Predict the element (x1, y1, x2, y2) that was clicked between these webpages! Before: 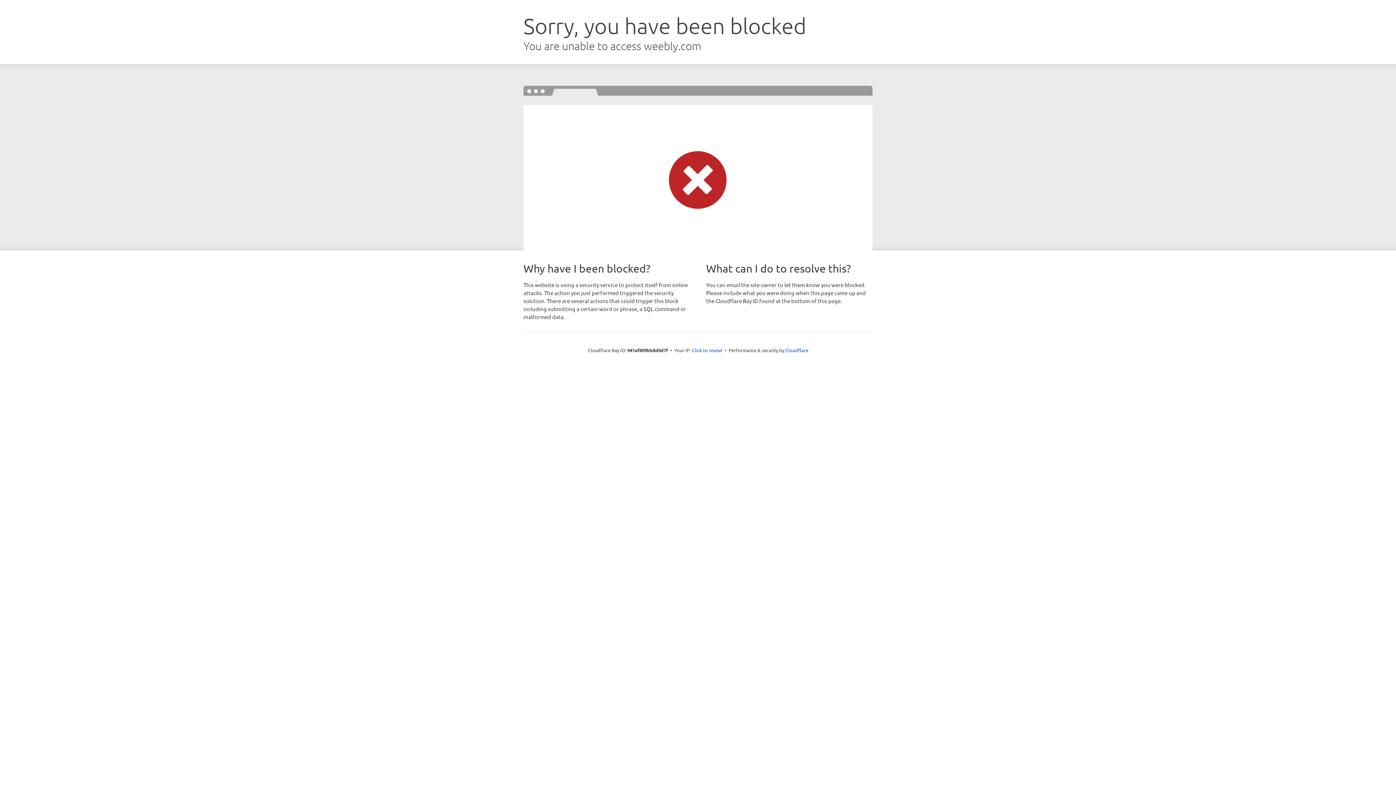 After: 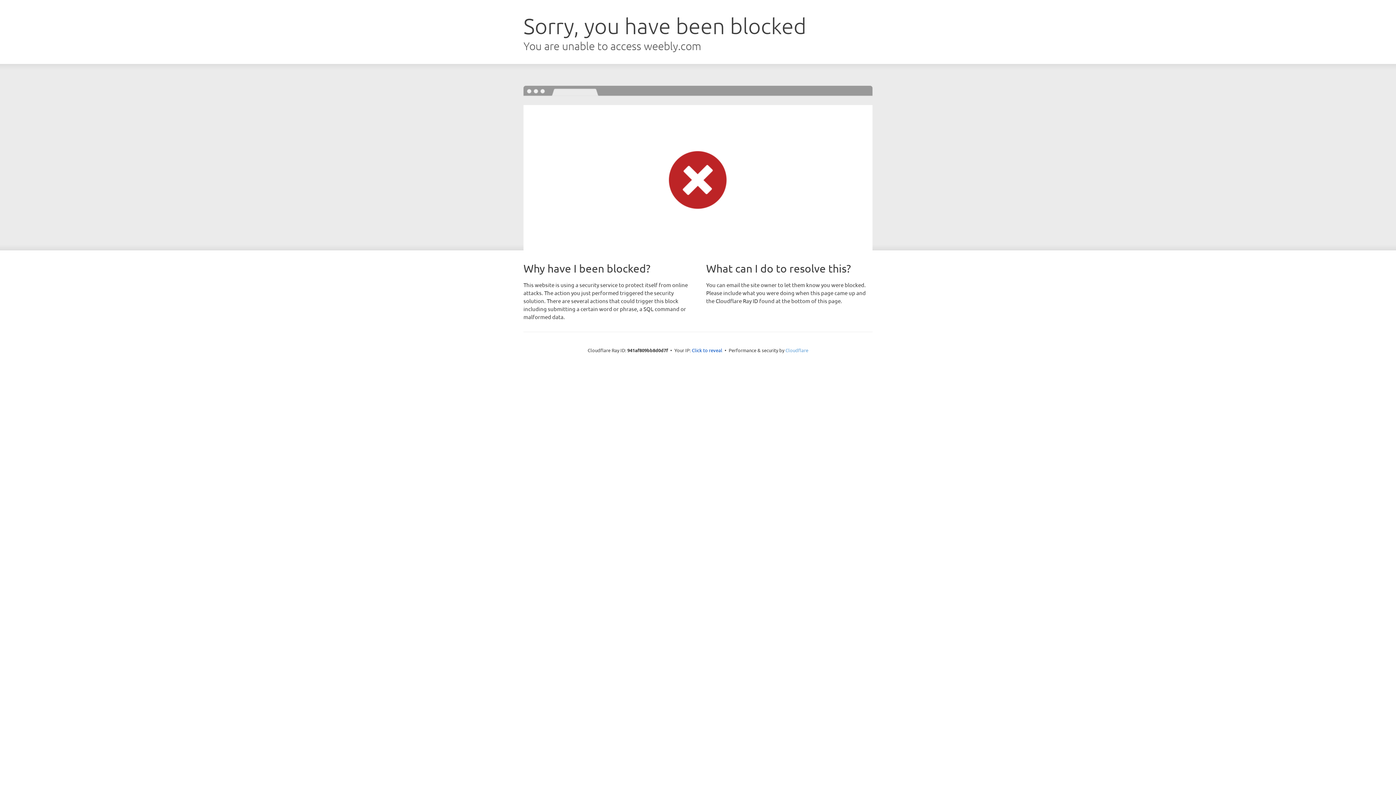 Action: label: Cloudflare bbox: (785, 347, 808, 353)